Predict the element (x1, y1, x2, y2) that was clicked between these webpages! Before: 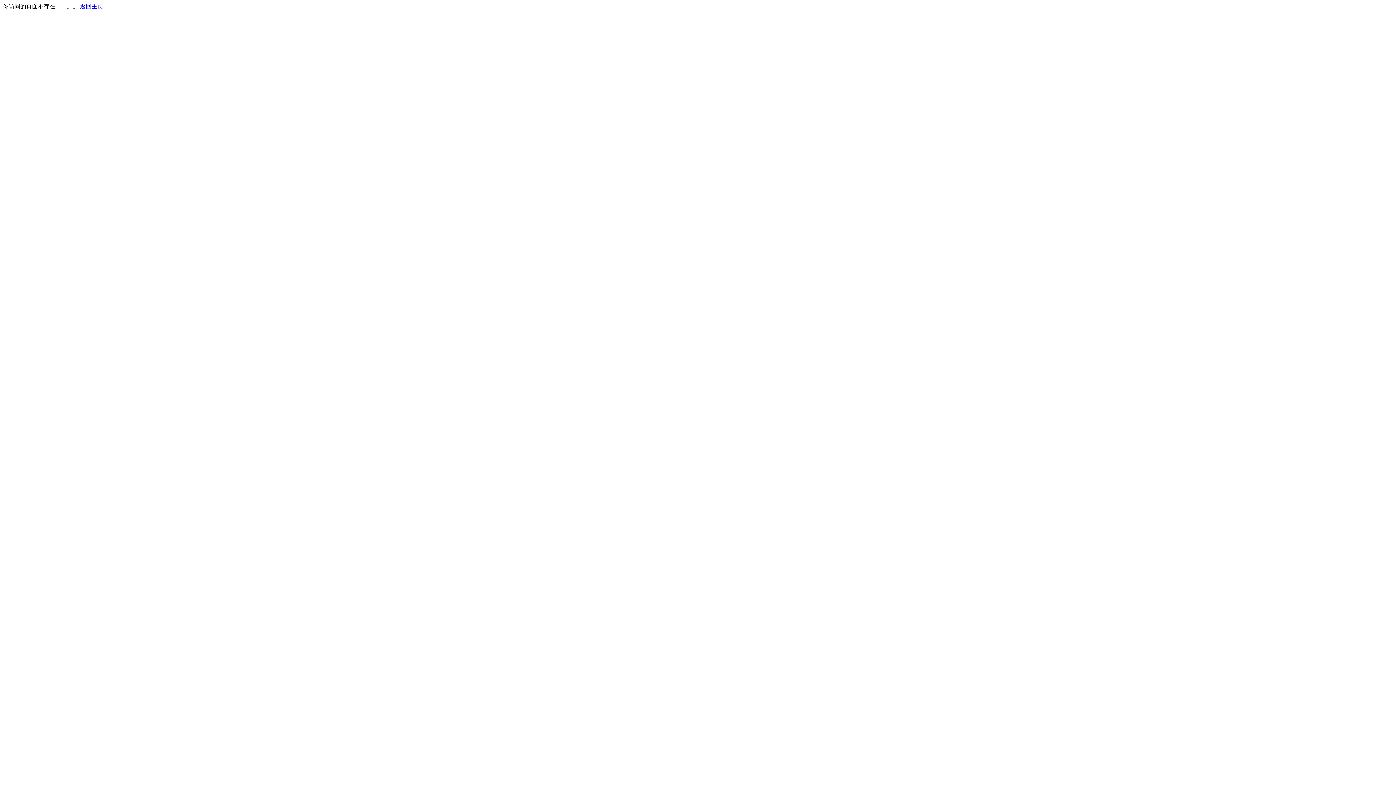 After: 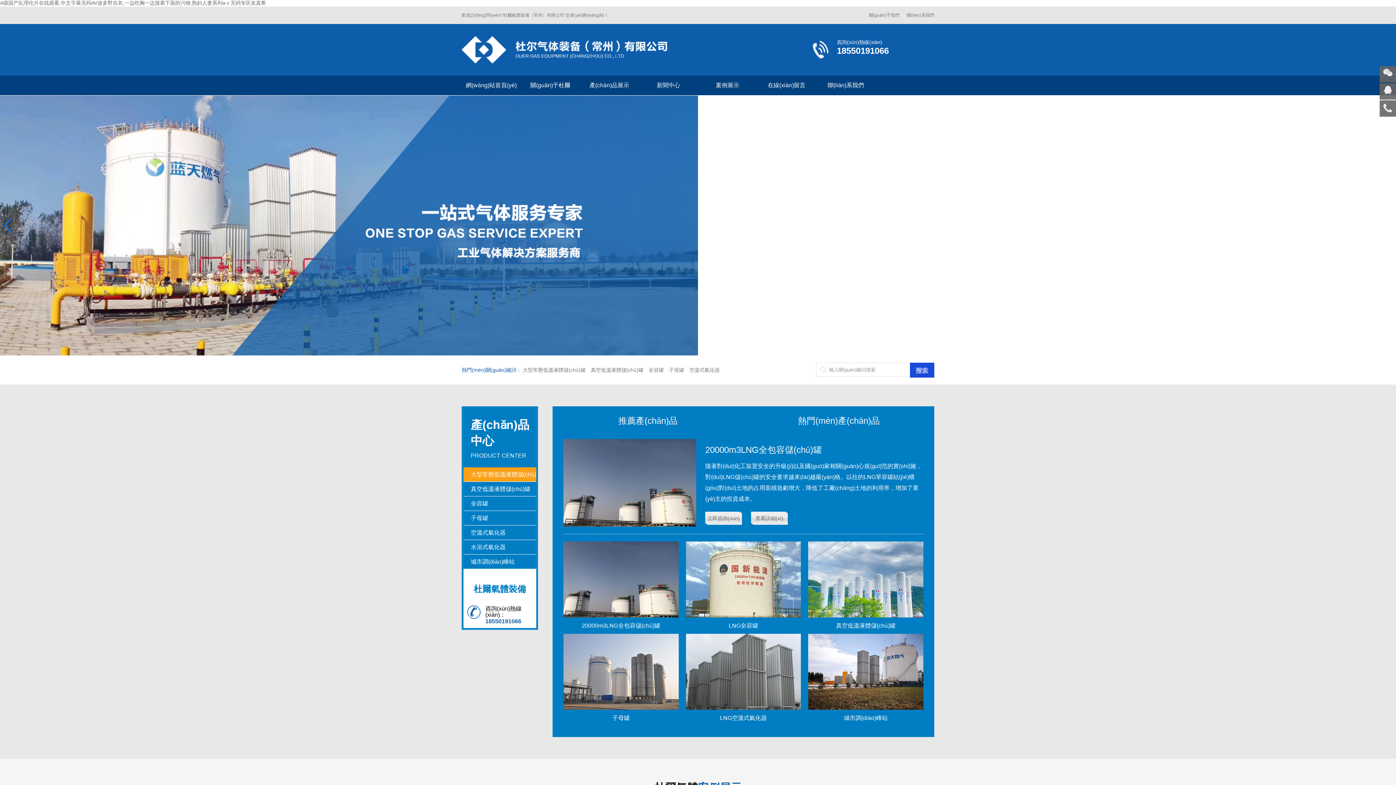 Action: bbox: (80, 3, 103, 9) label: 返回主页